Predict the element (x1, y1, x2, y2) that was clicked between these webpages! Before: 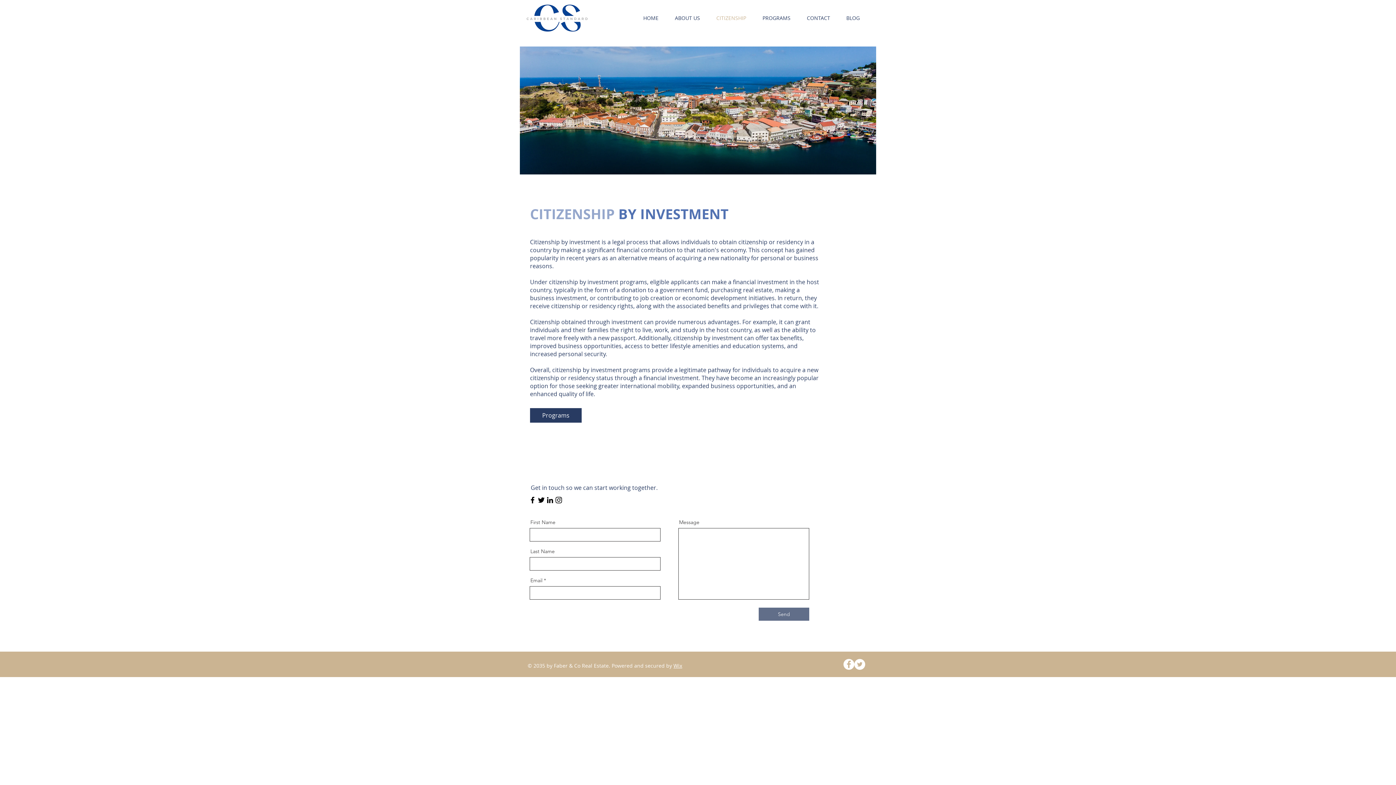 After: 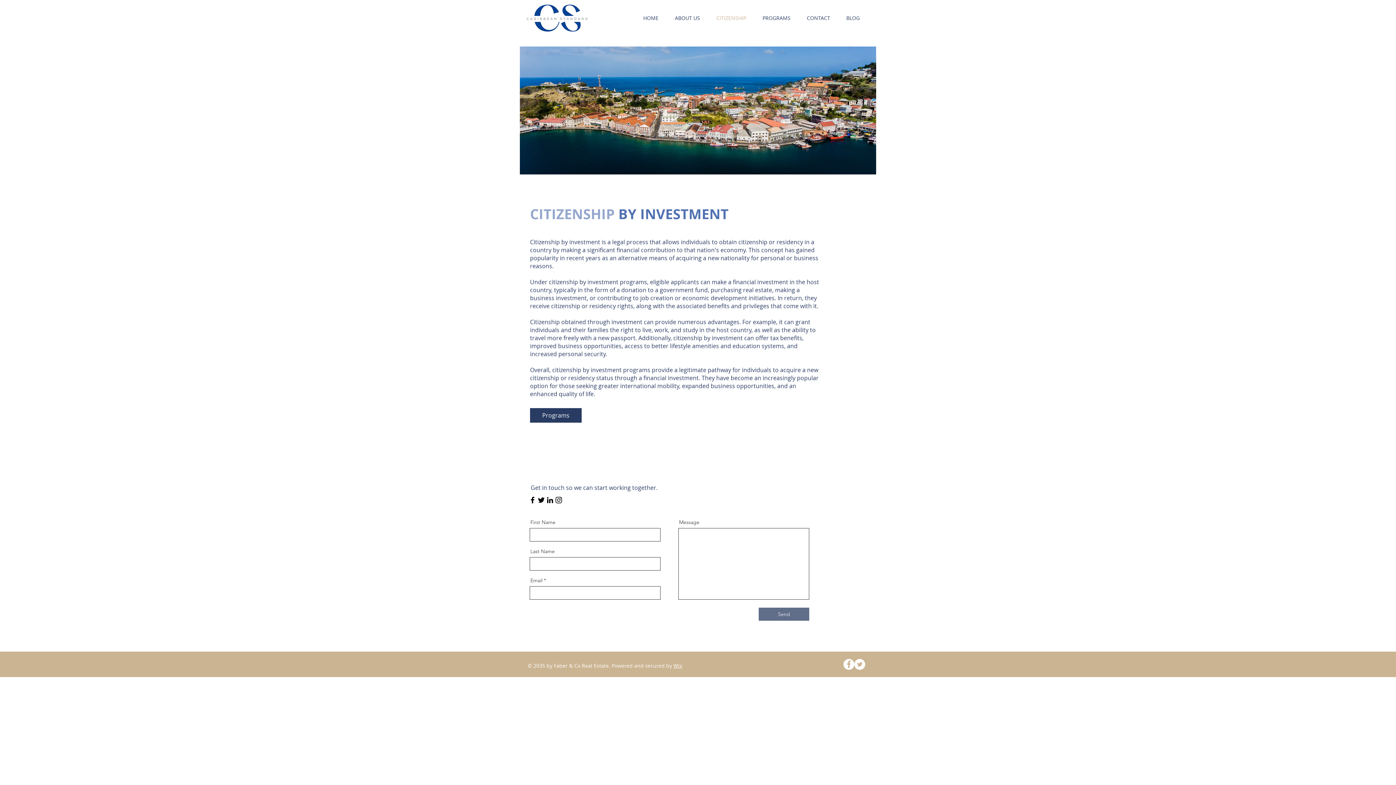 Action: bbox: (708, 12, 754, 23) label: CITIZENSHIP